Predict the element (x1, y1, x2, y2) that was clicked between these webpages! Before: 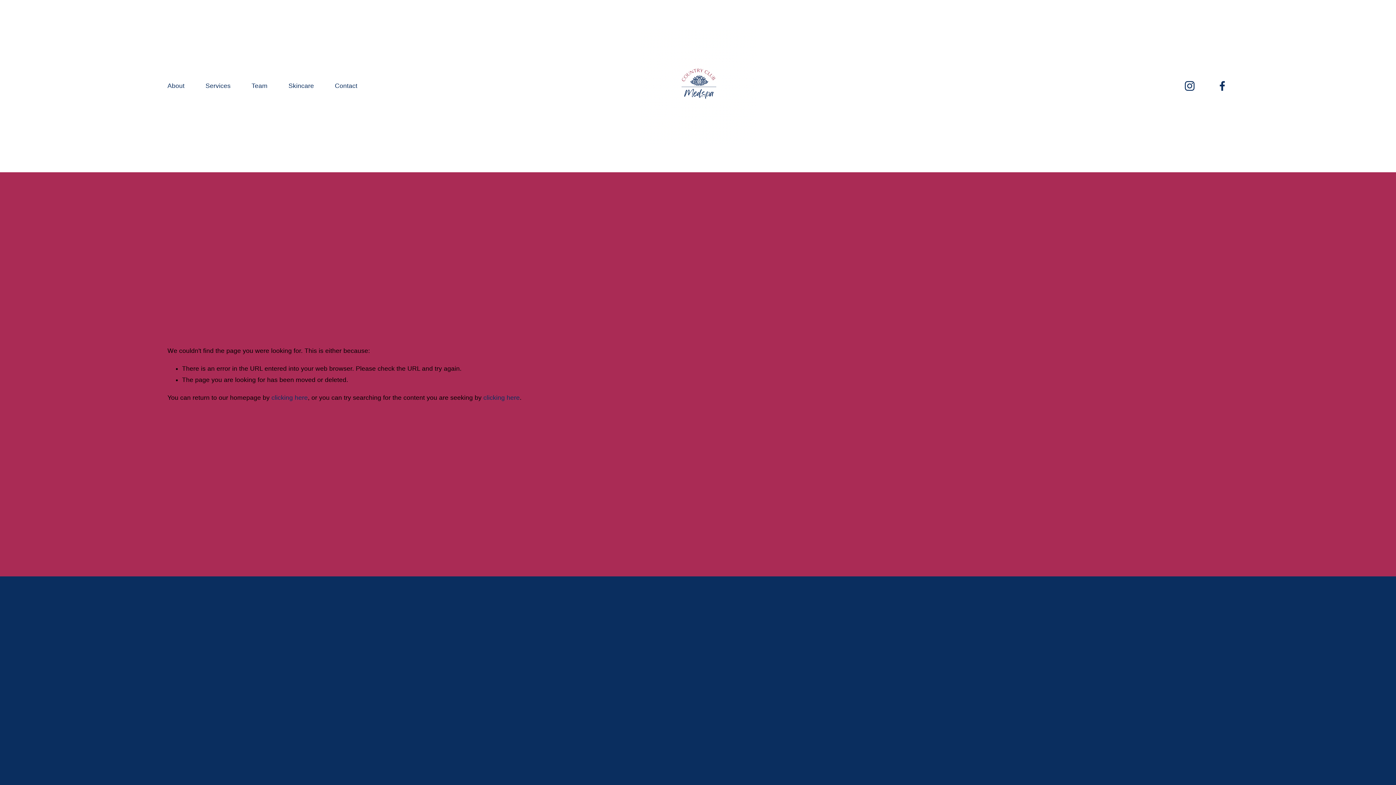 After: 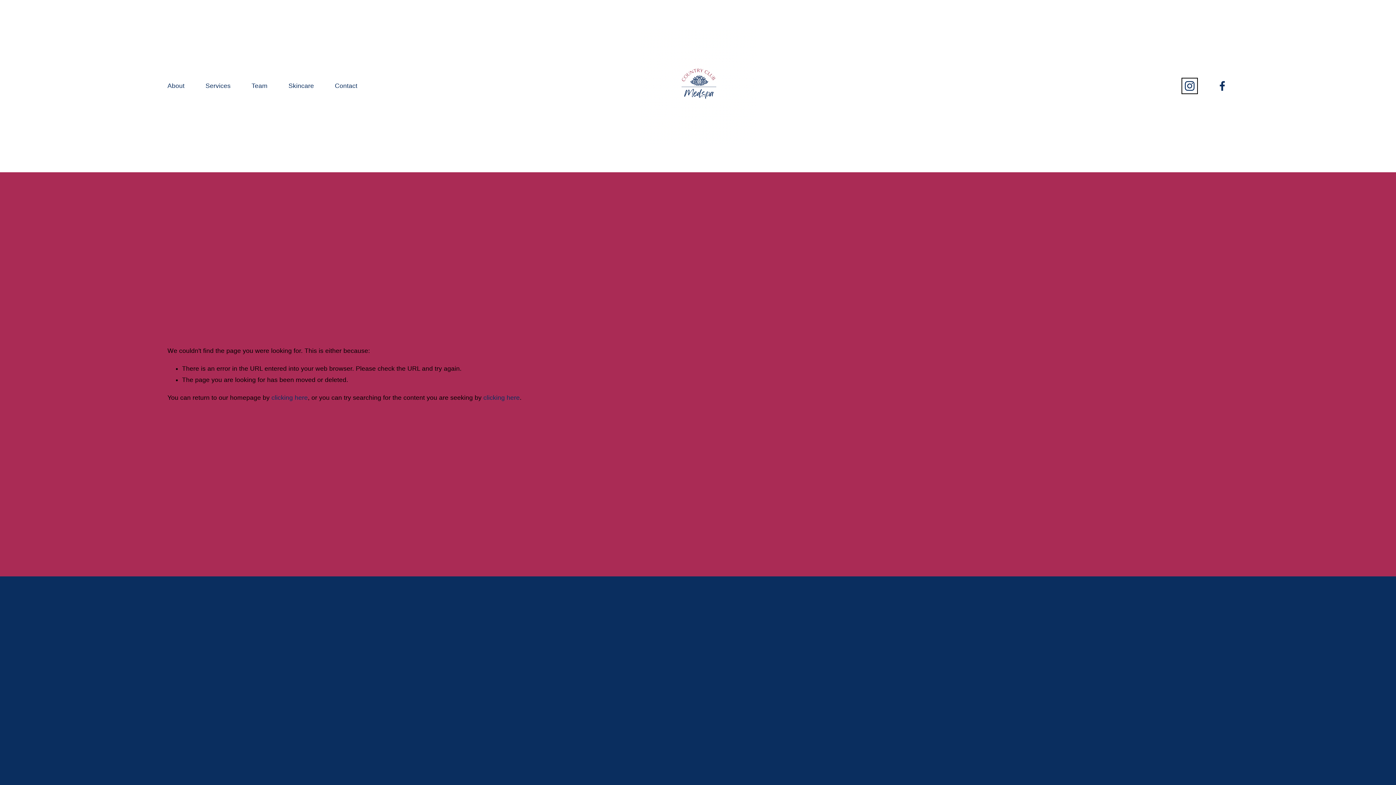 Action: label: Instagram bbox: (1183, 80, 1195, 92)